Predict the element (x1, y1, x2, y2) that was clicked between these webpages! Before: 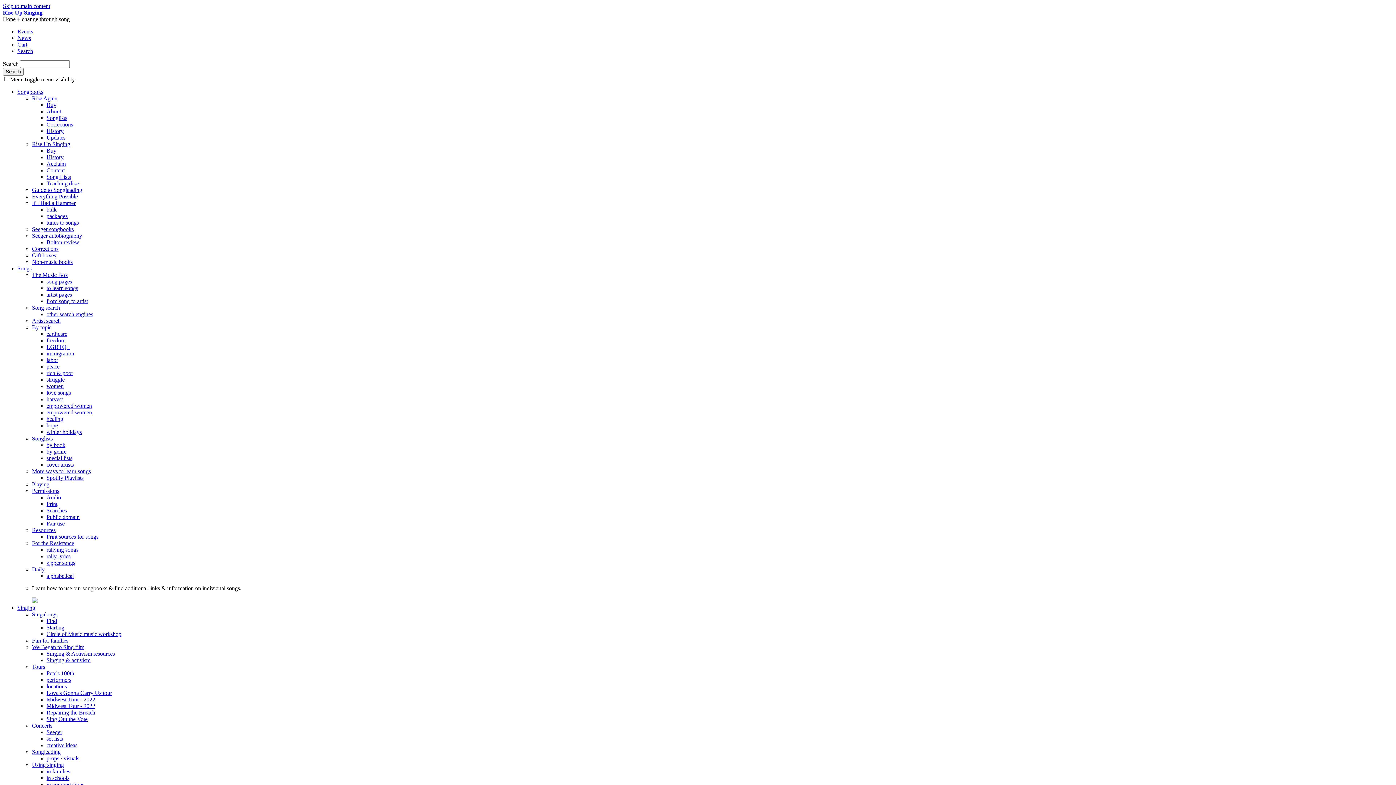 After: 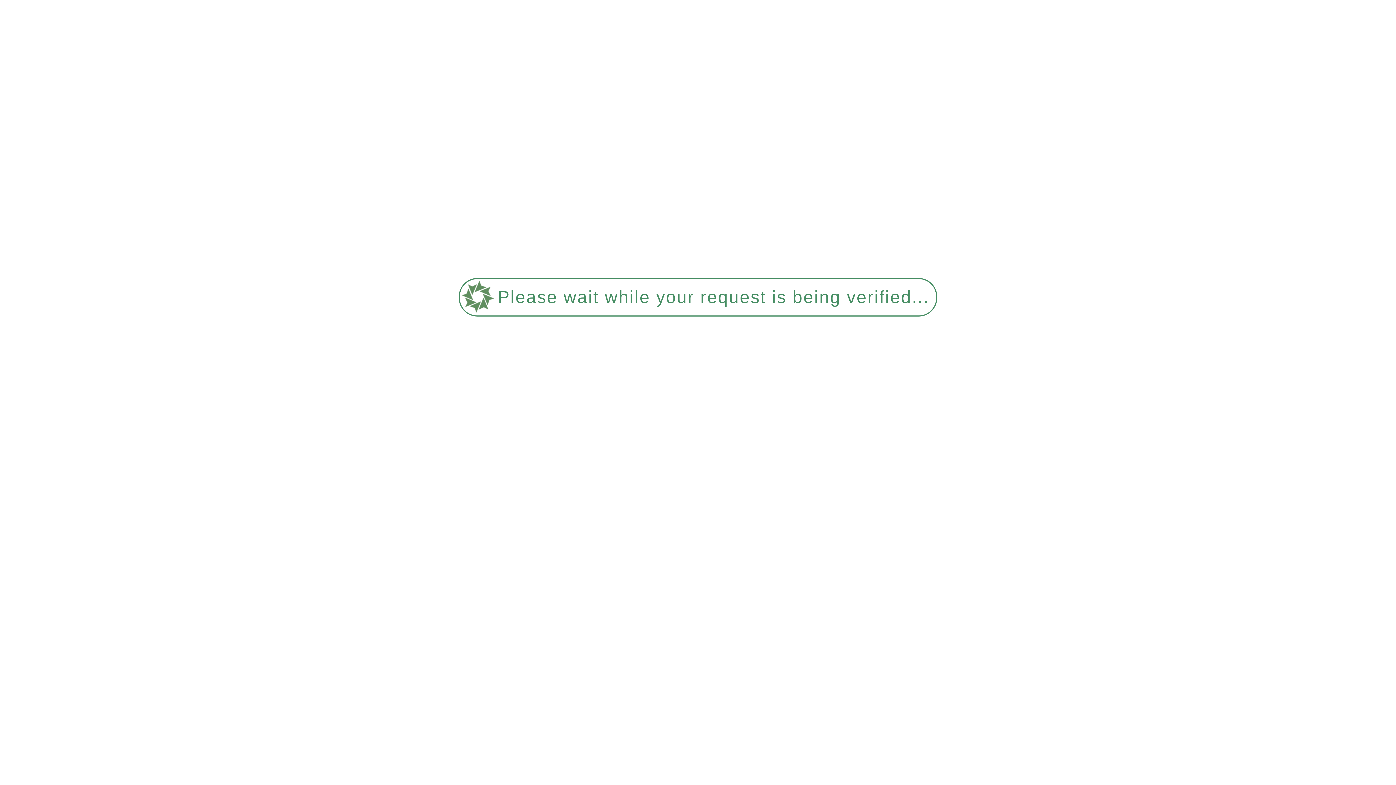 Action: bbox: (17, 88, 43, 94) label: Songbooks